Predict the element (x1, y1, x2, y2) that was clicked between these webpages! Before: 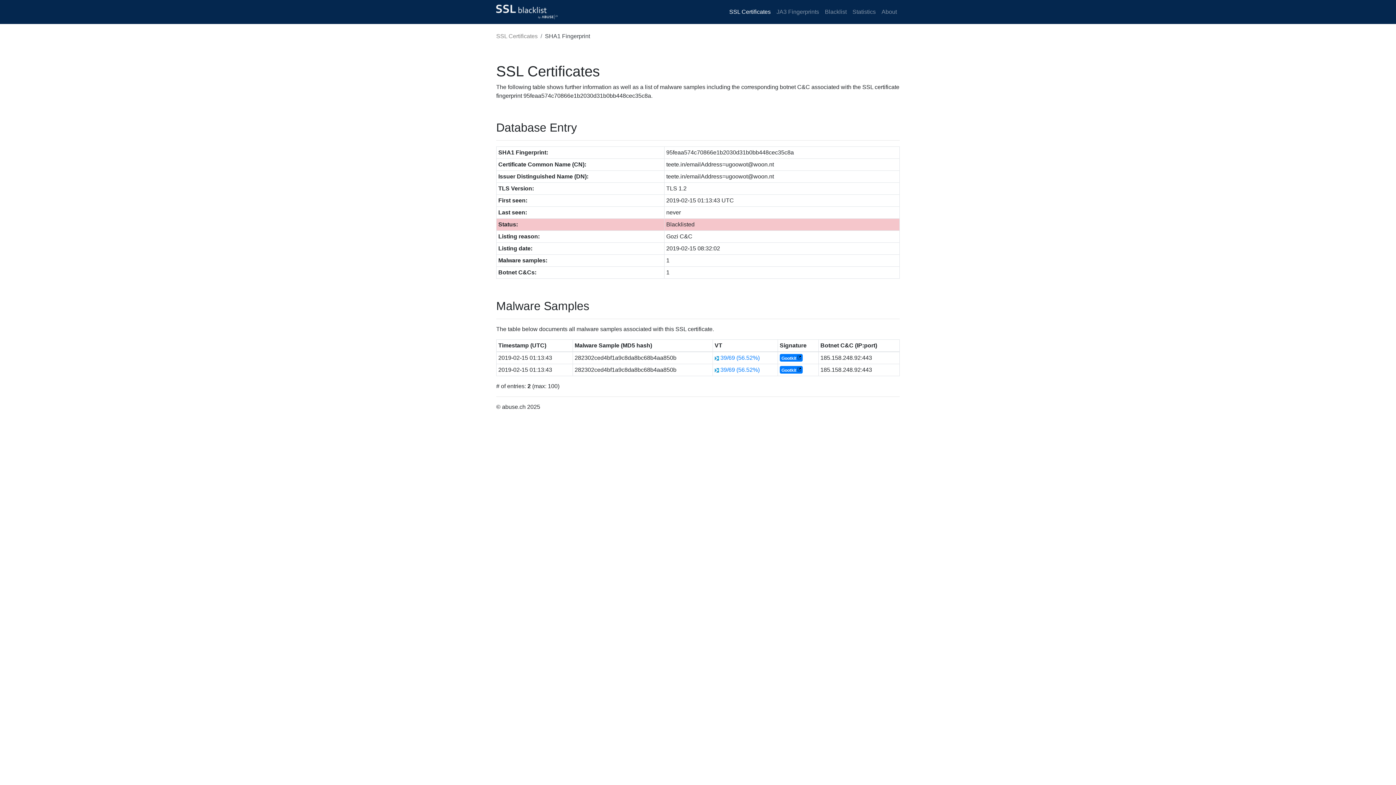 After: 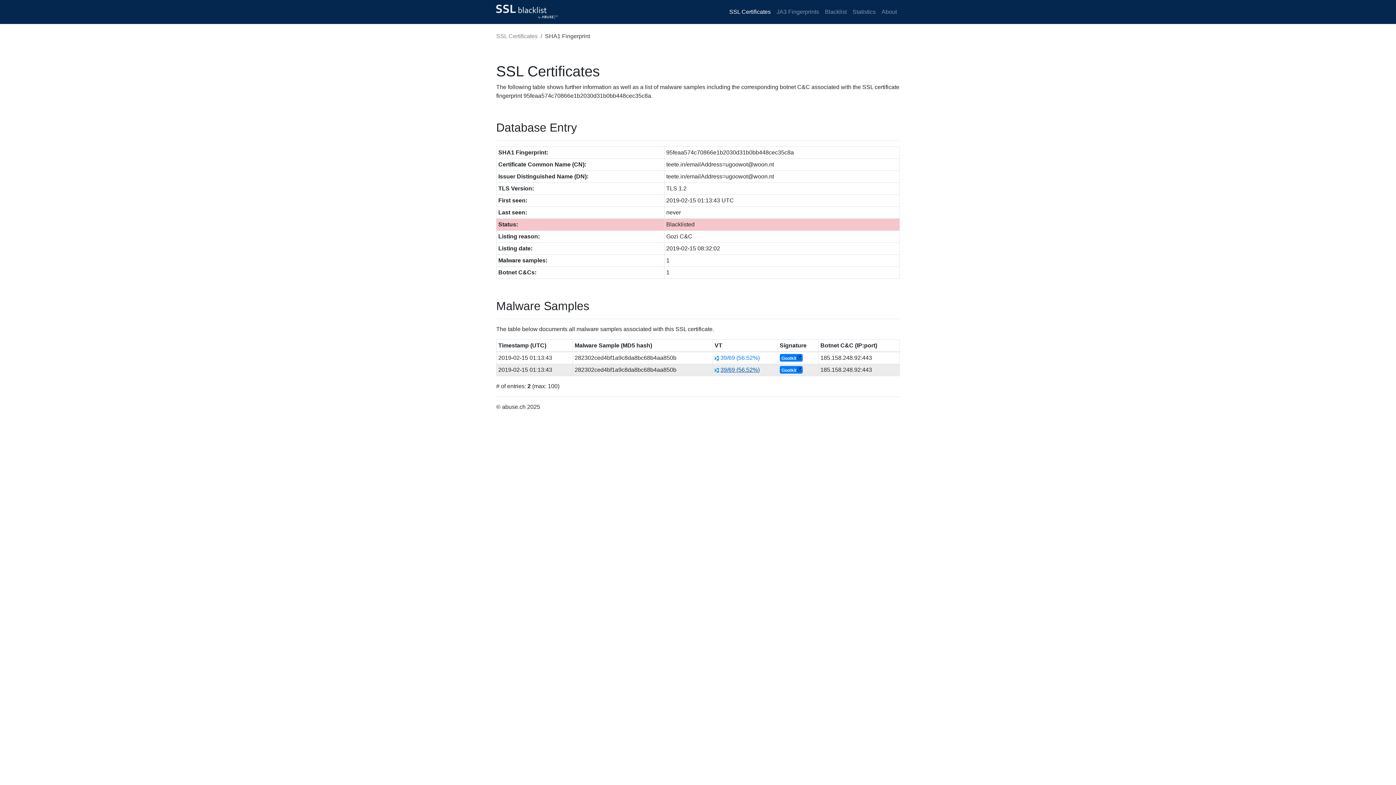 Action: label: 39/69 (56.52%) bbox: (720, 366, 759, 373)